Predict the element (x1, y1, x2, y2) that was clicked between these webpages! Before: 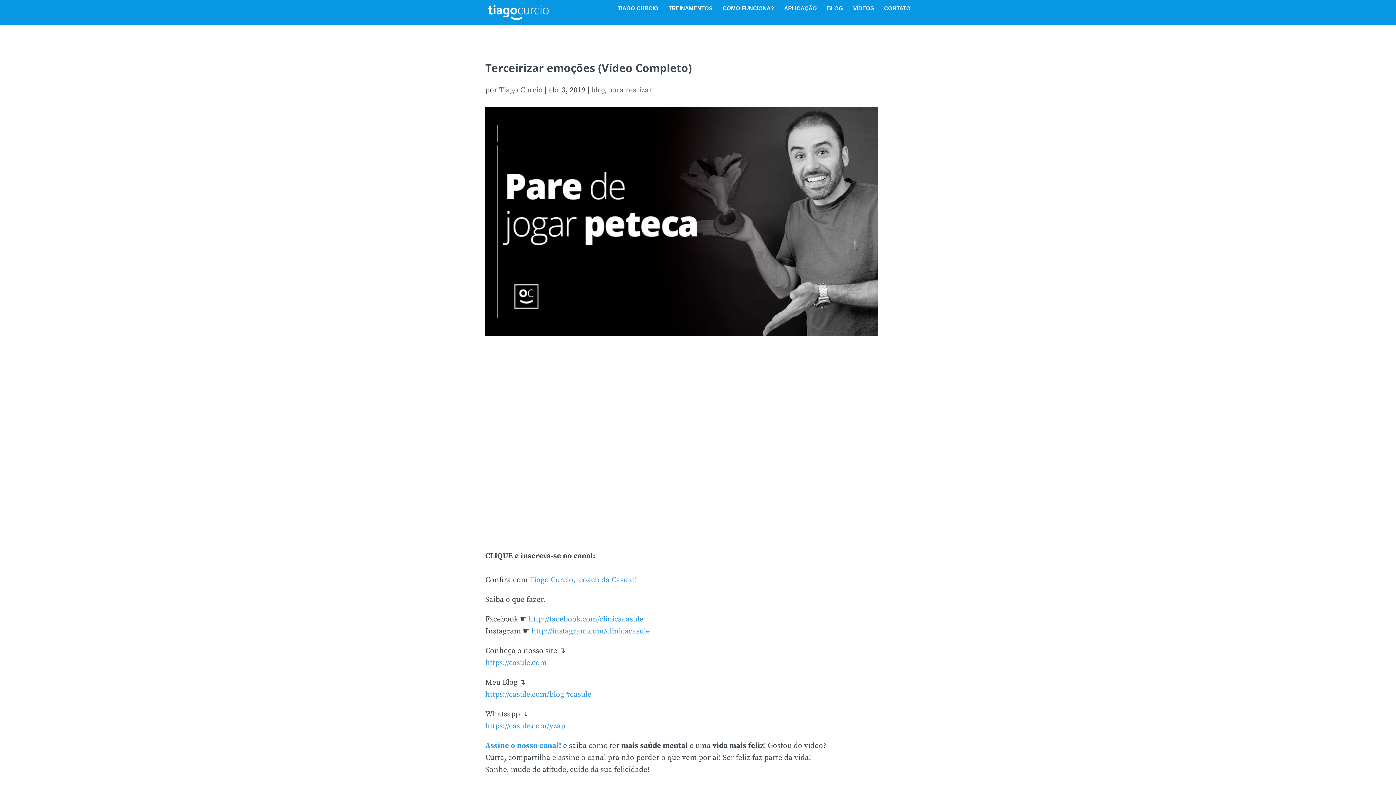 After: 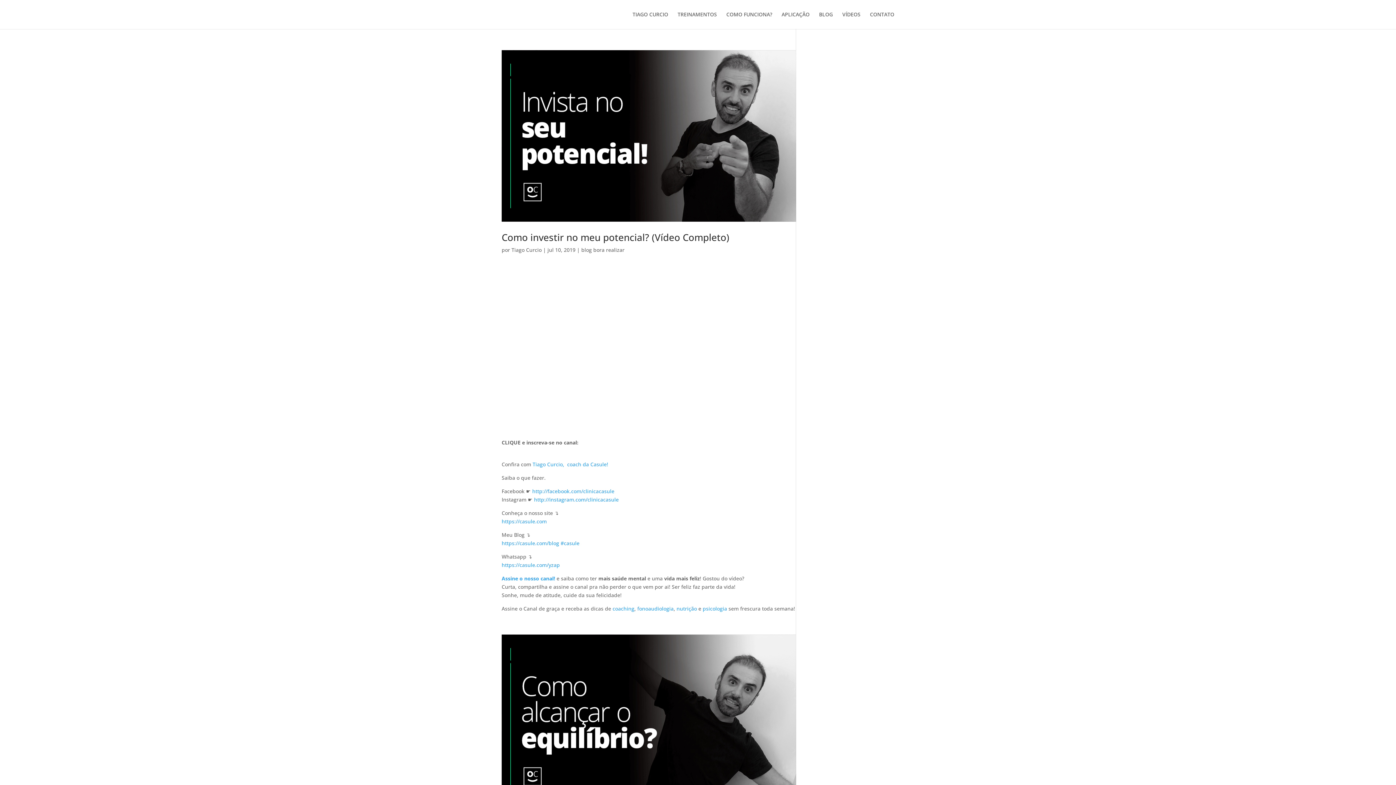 Action: label: blog bora realizar bbox: (591, 85, 652, 94)